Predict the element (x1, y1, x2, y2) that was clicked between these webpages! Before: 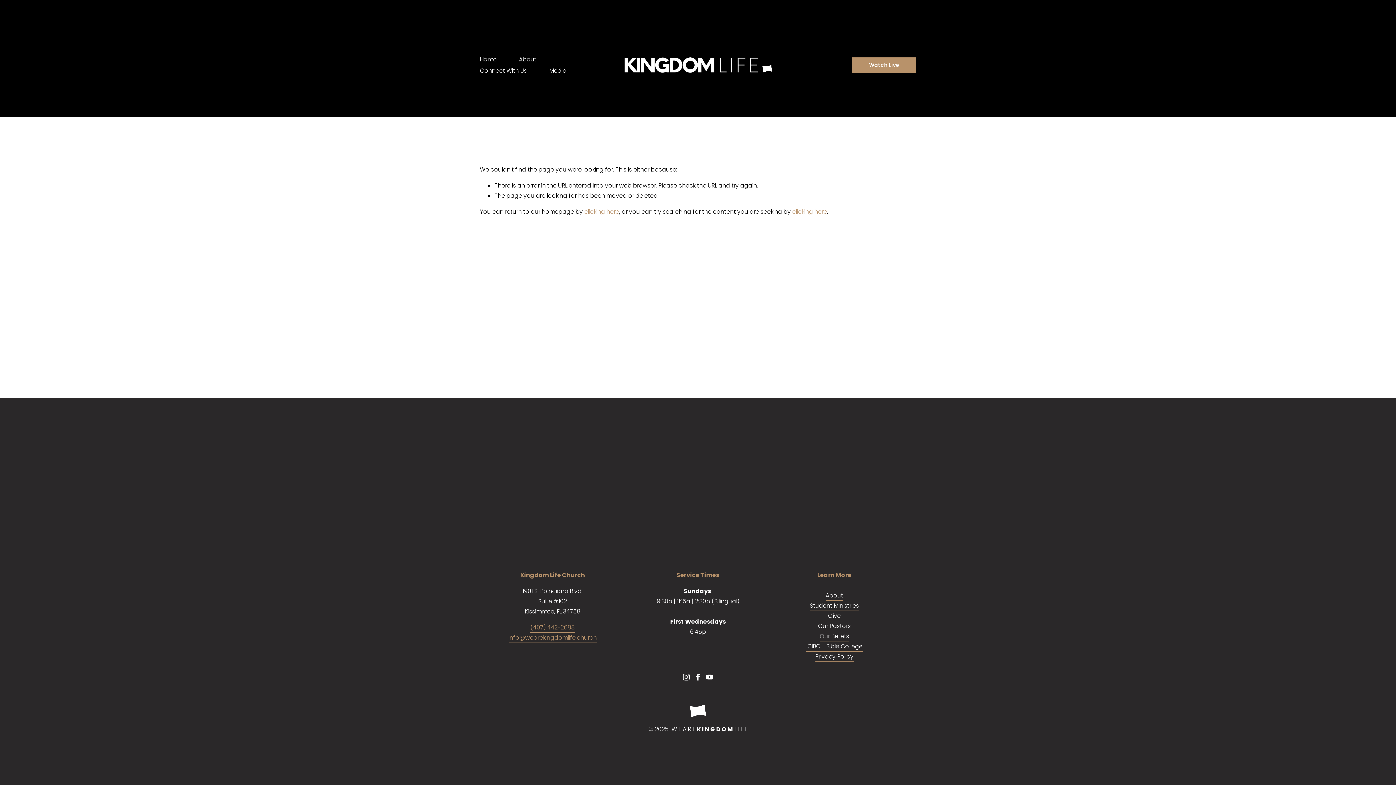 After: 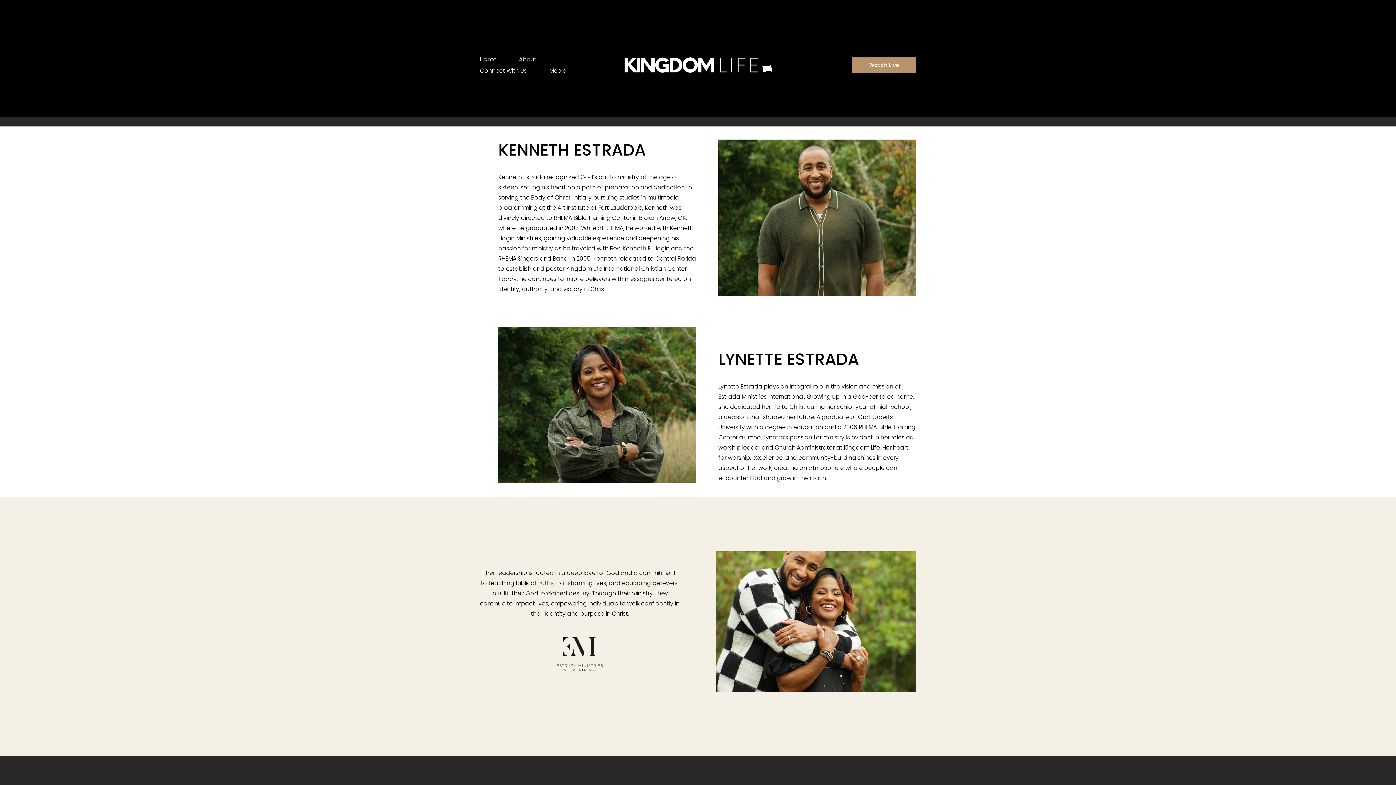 Action: bbox: (818, 621, 850, 631) label: Our Pastors